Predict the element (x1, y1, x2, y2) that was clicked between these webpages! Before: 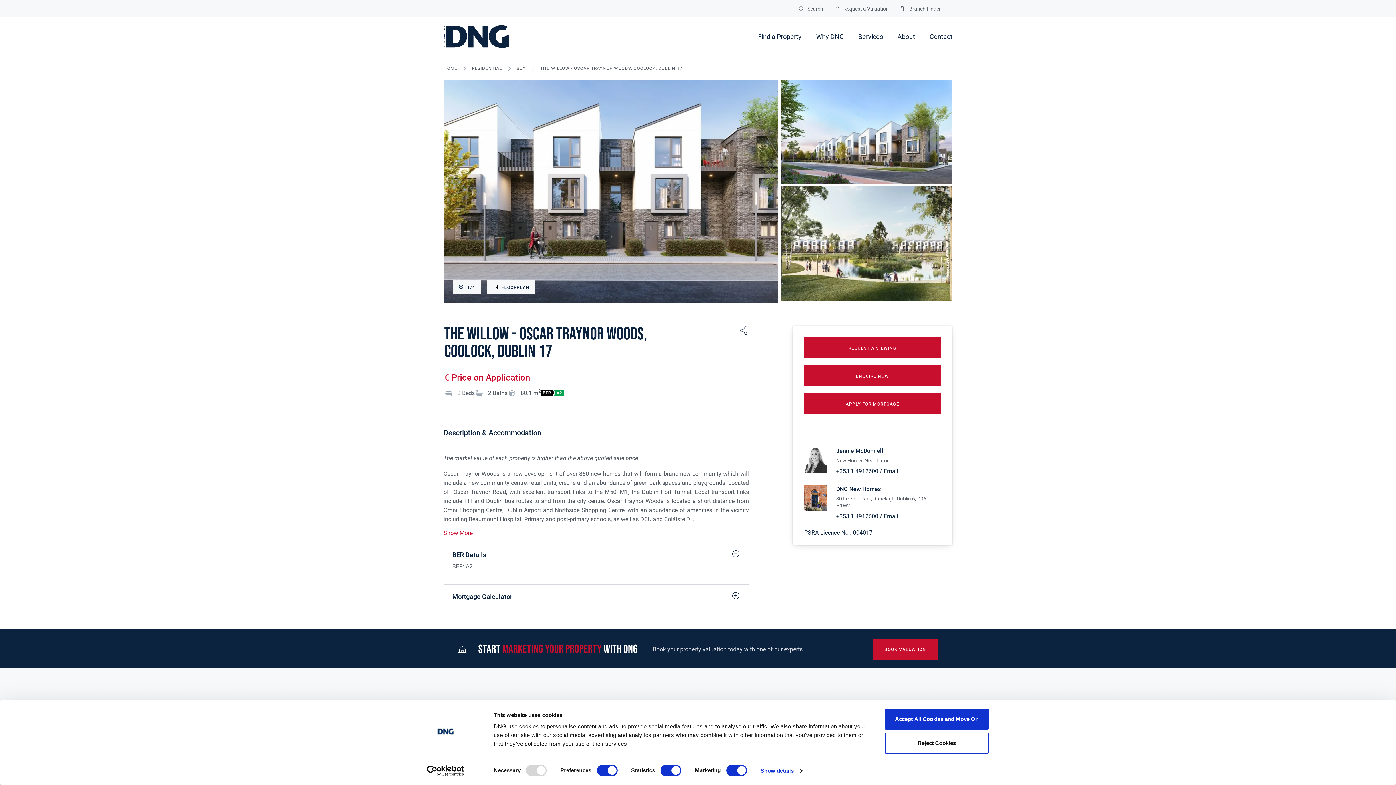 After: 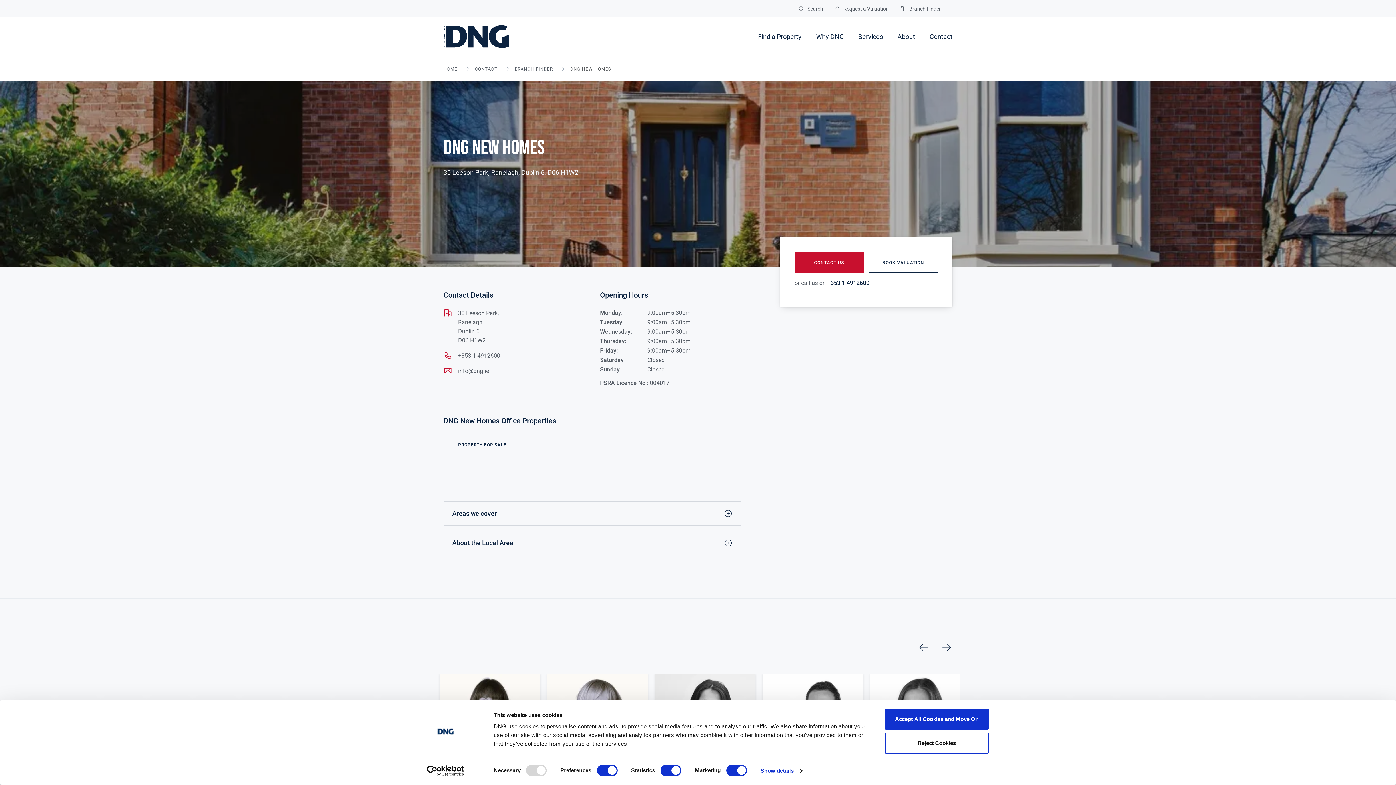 Action: label: DNG New Homes bbox: (836, 485, 881, 492)